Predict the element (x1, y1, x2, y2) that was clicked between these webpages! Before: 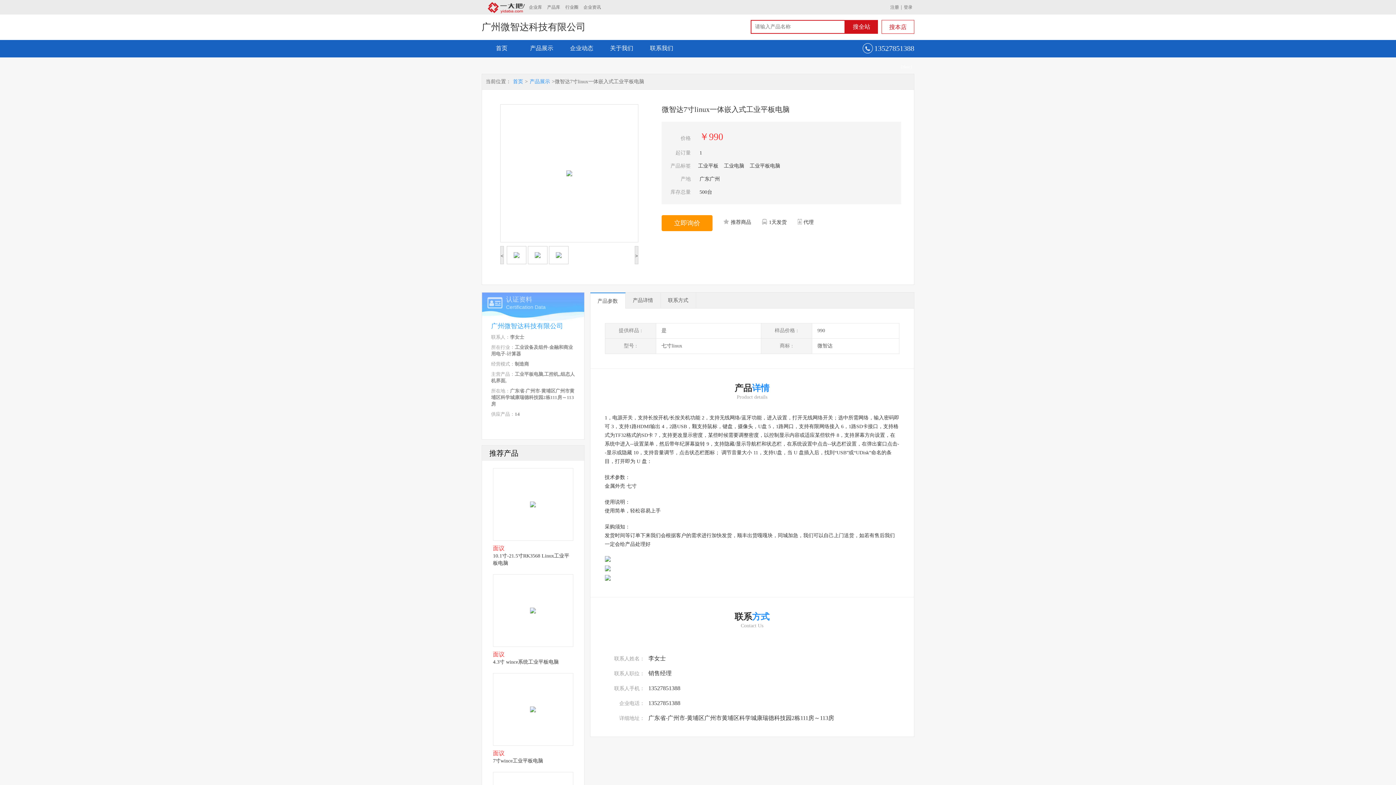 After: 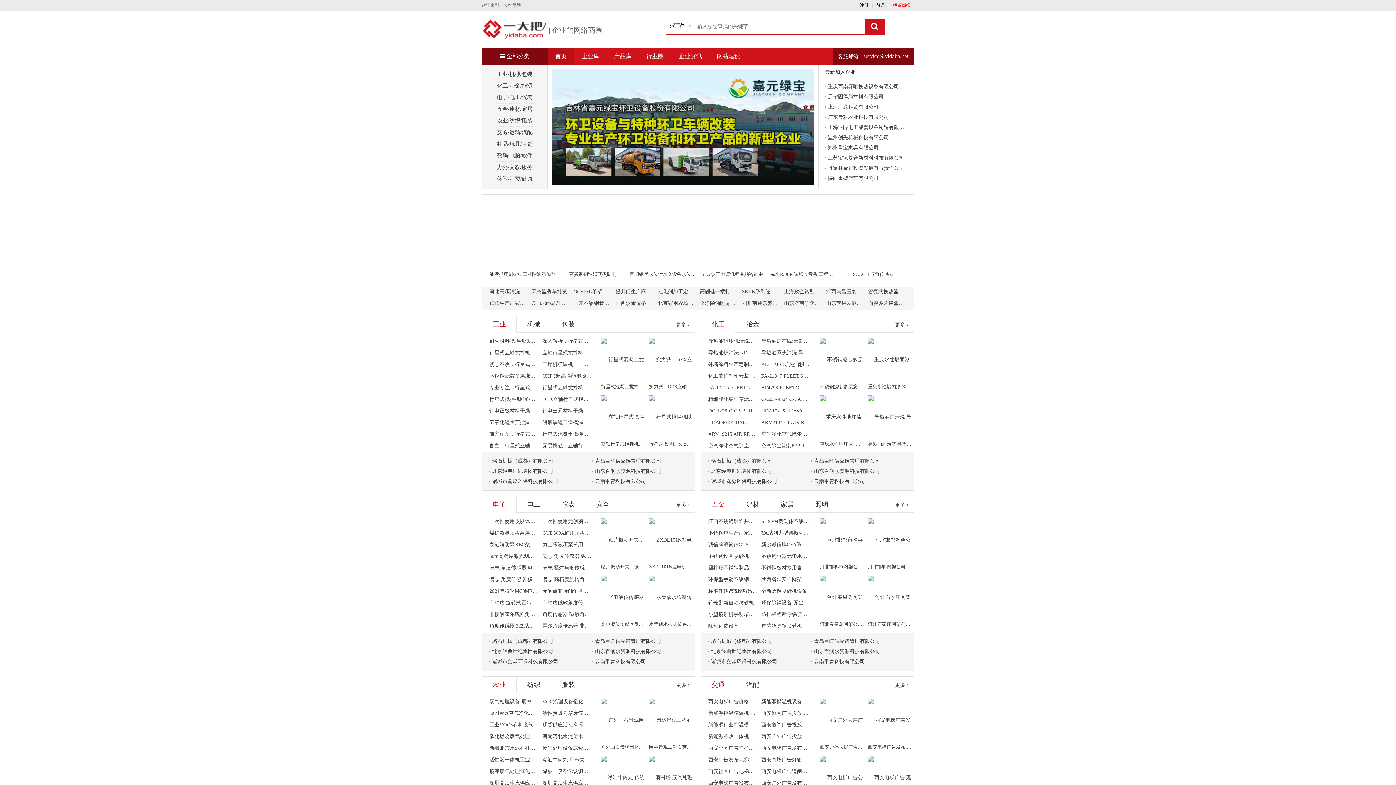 Action: bbox: (485, 4, 527, 9)